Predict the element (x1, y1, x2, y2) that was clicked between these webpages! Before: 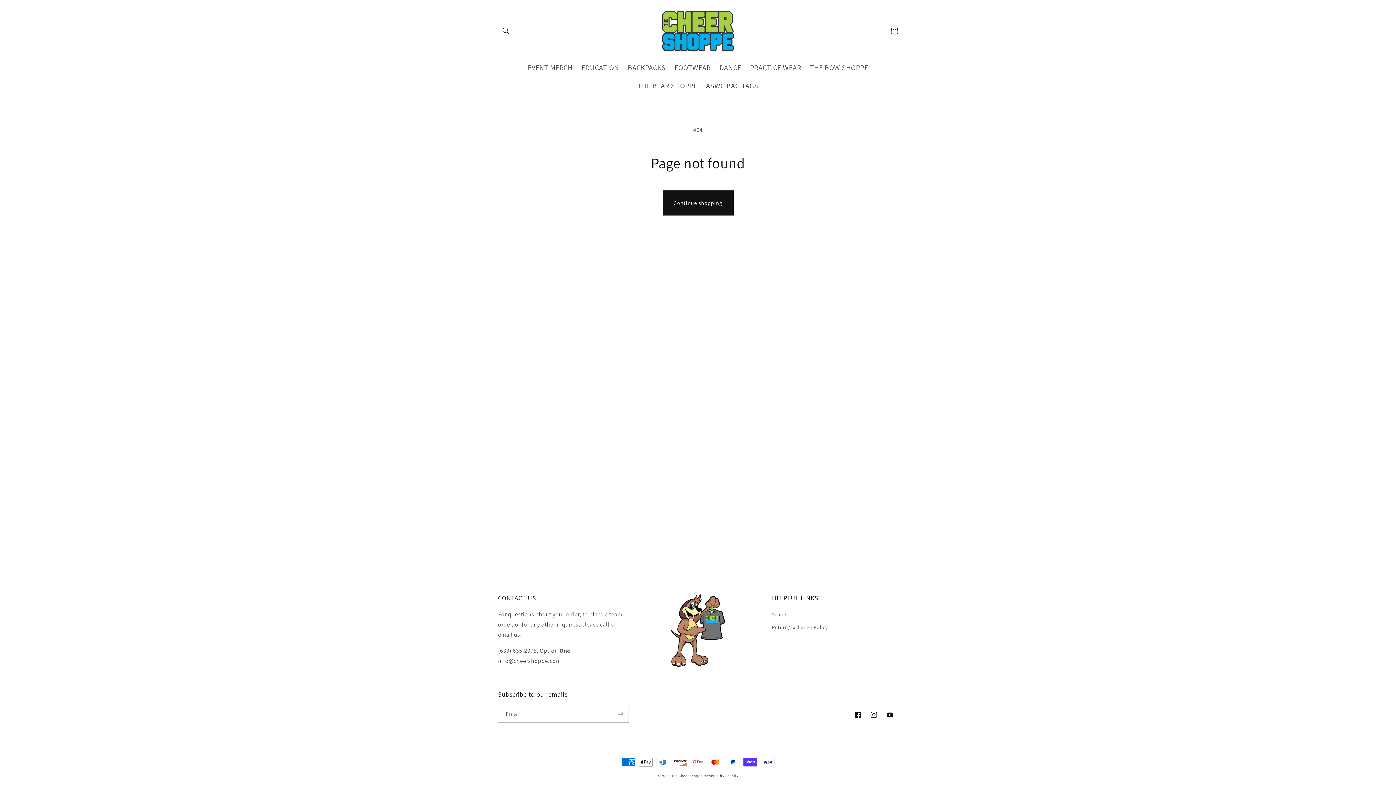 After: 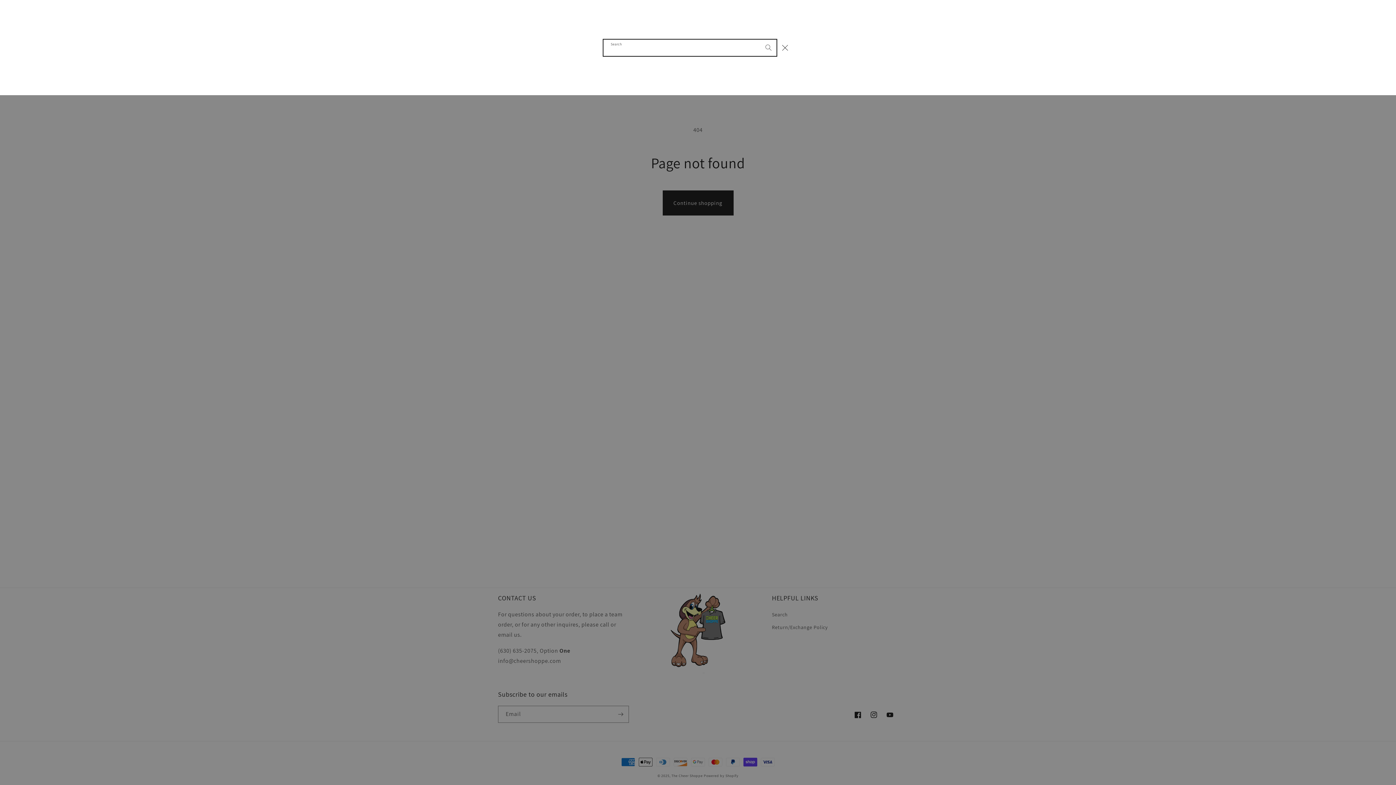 Action: bbox: (498, 23, 514, 39) label: Search